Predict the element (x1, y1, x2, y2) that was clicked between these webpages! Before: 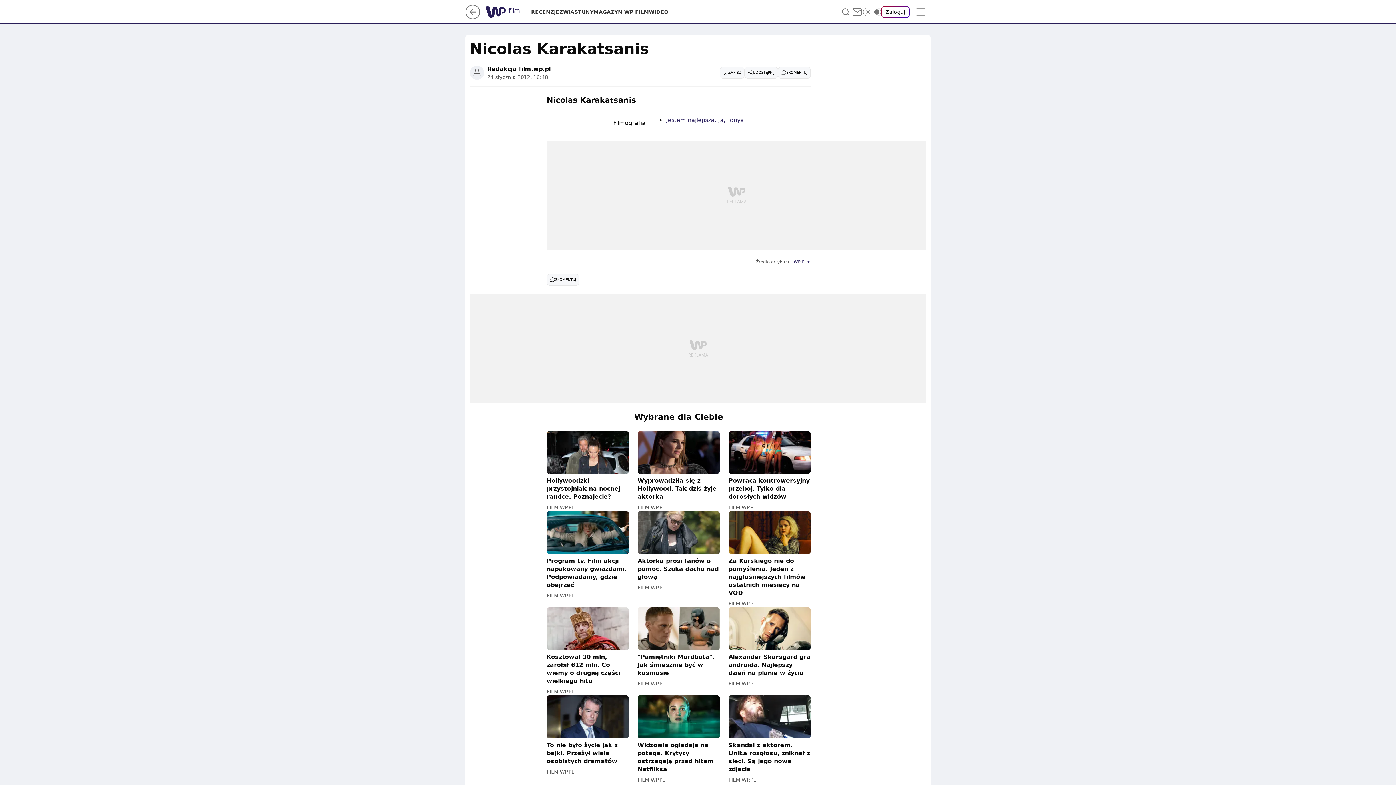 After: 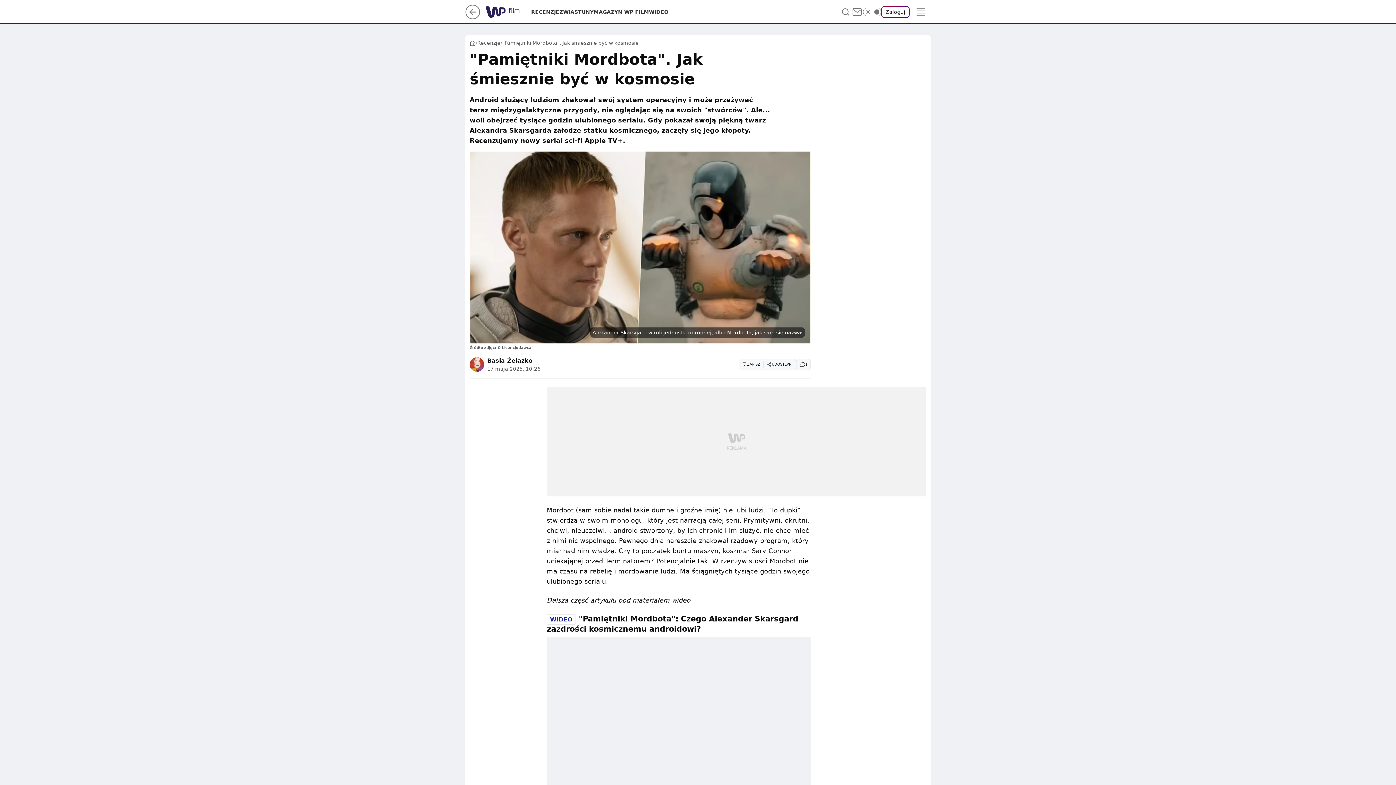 Action: label: "Pamiętniki Mordbota". Jak śmiesznie być w kosmosie bbox: (637, 607, 720, 677)